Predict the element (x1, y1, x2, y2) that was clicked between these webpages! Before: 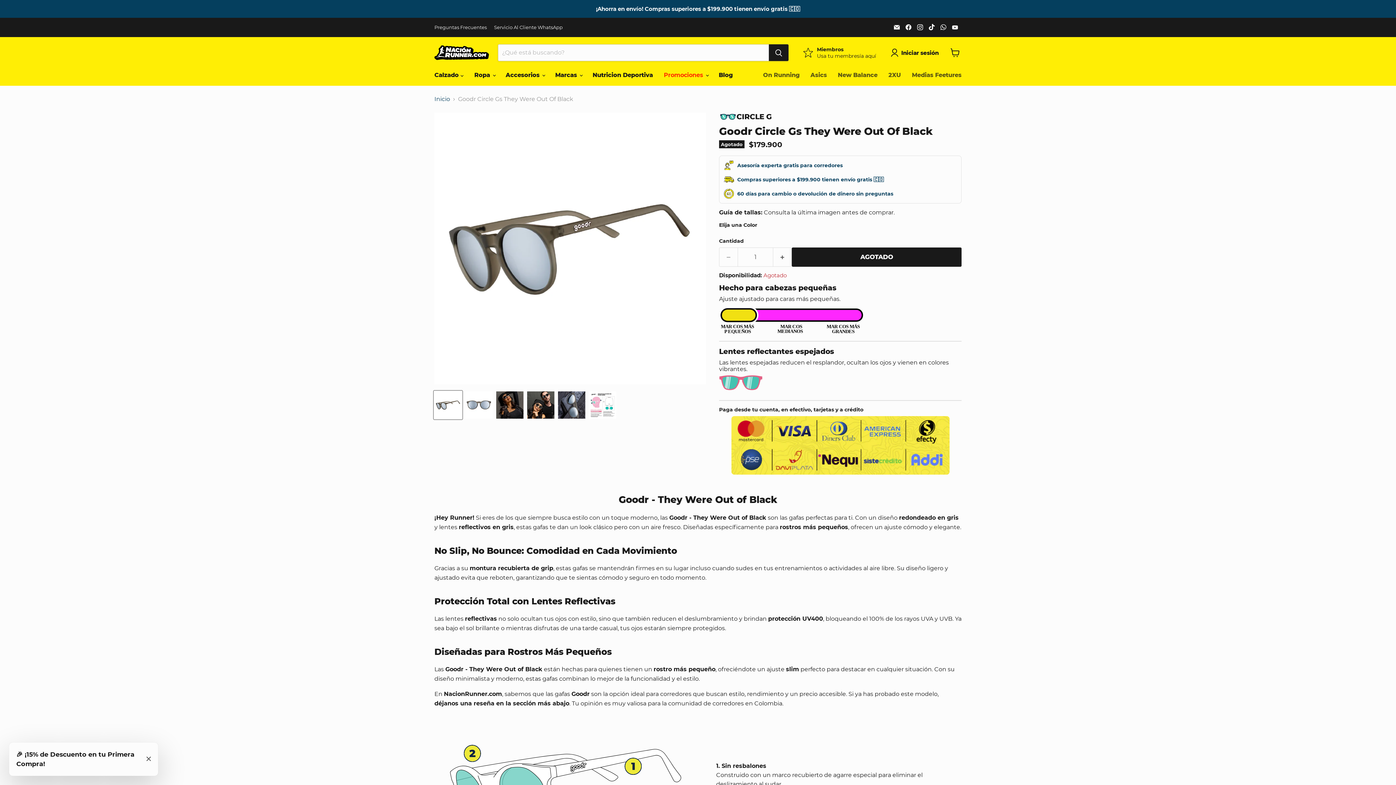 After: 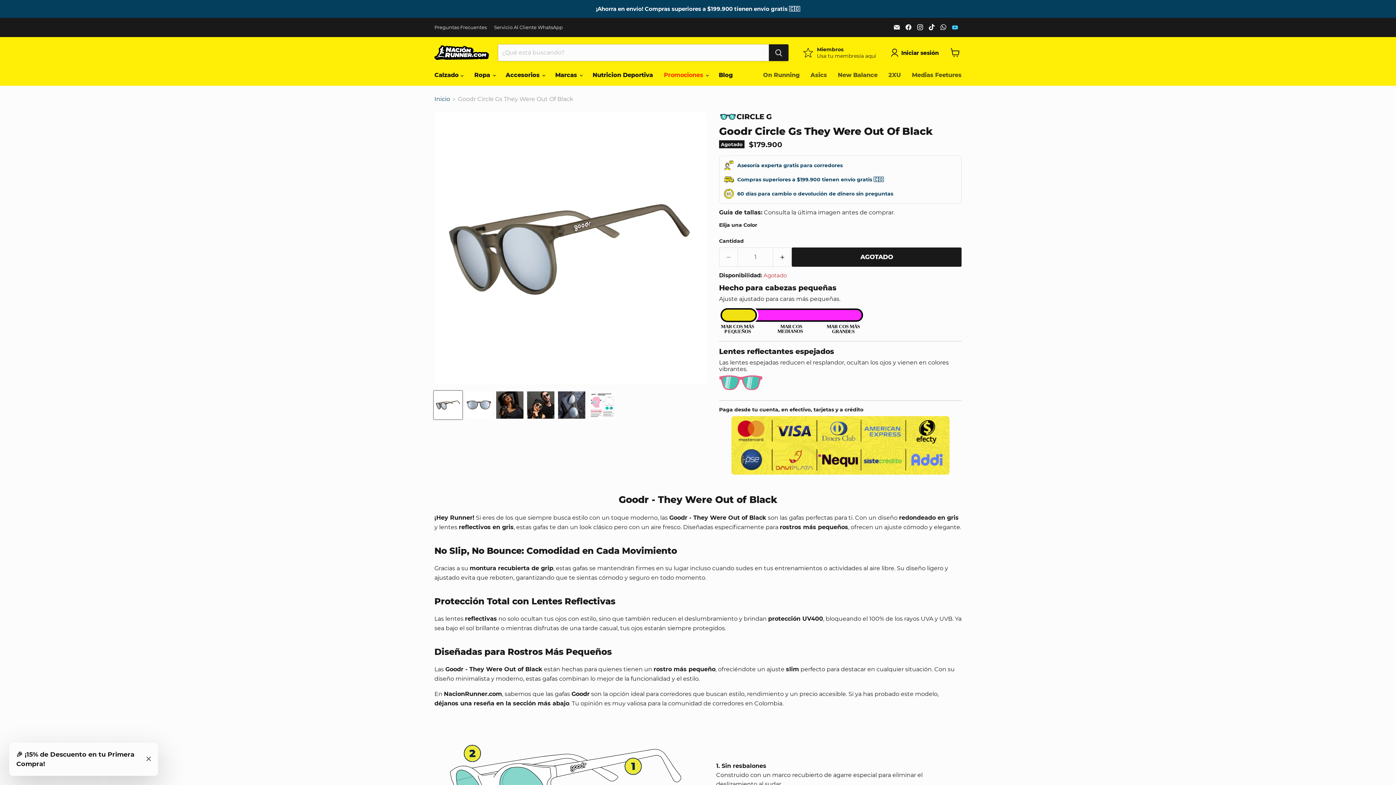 Action: label: Encuéntrenos en YouTube bbox: (950, 22, 960, 32)